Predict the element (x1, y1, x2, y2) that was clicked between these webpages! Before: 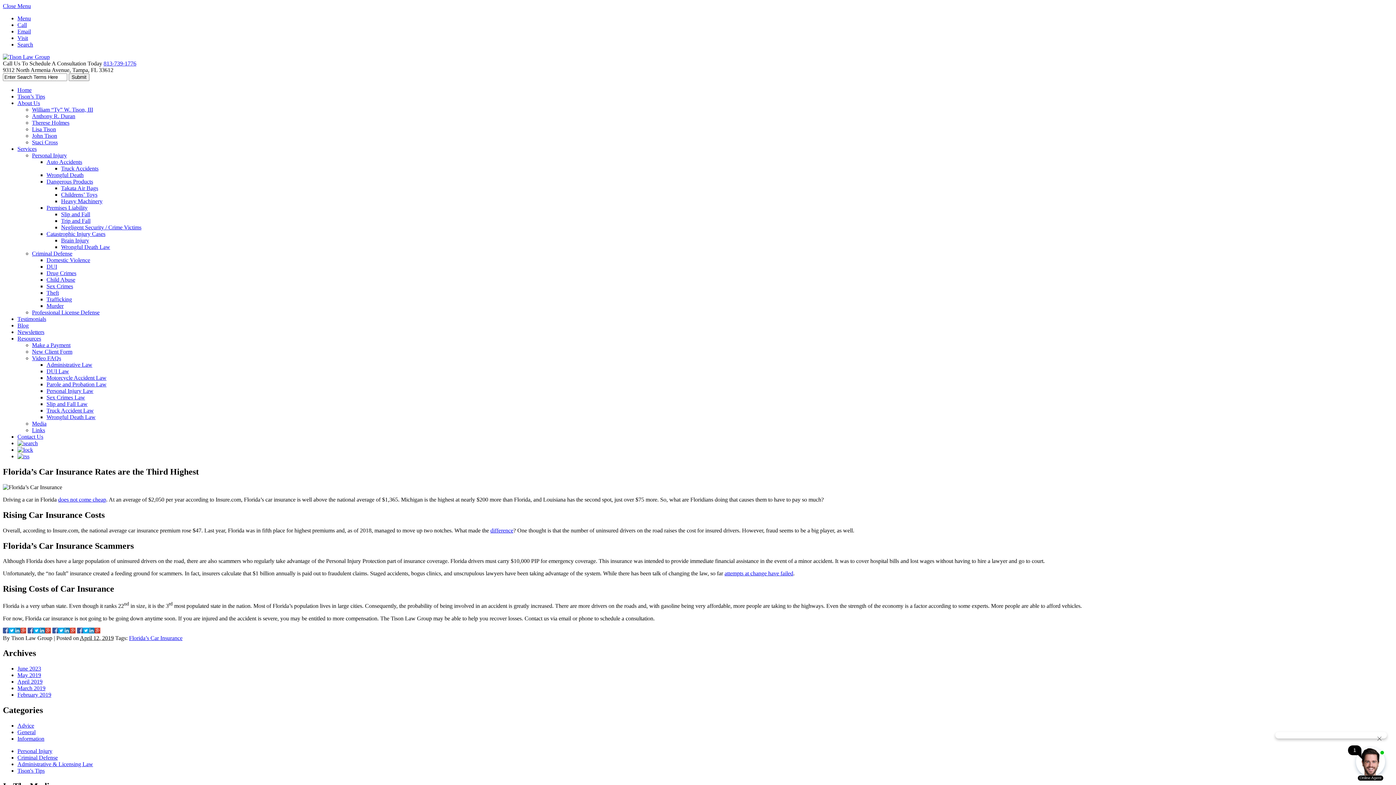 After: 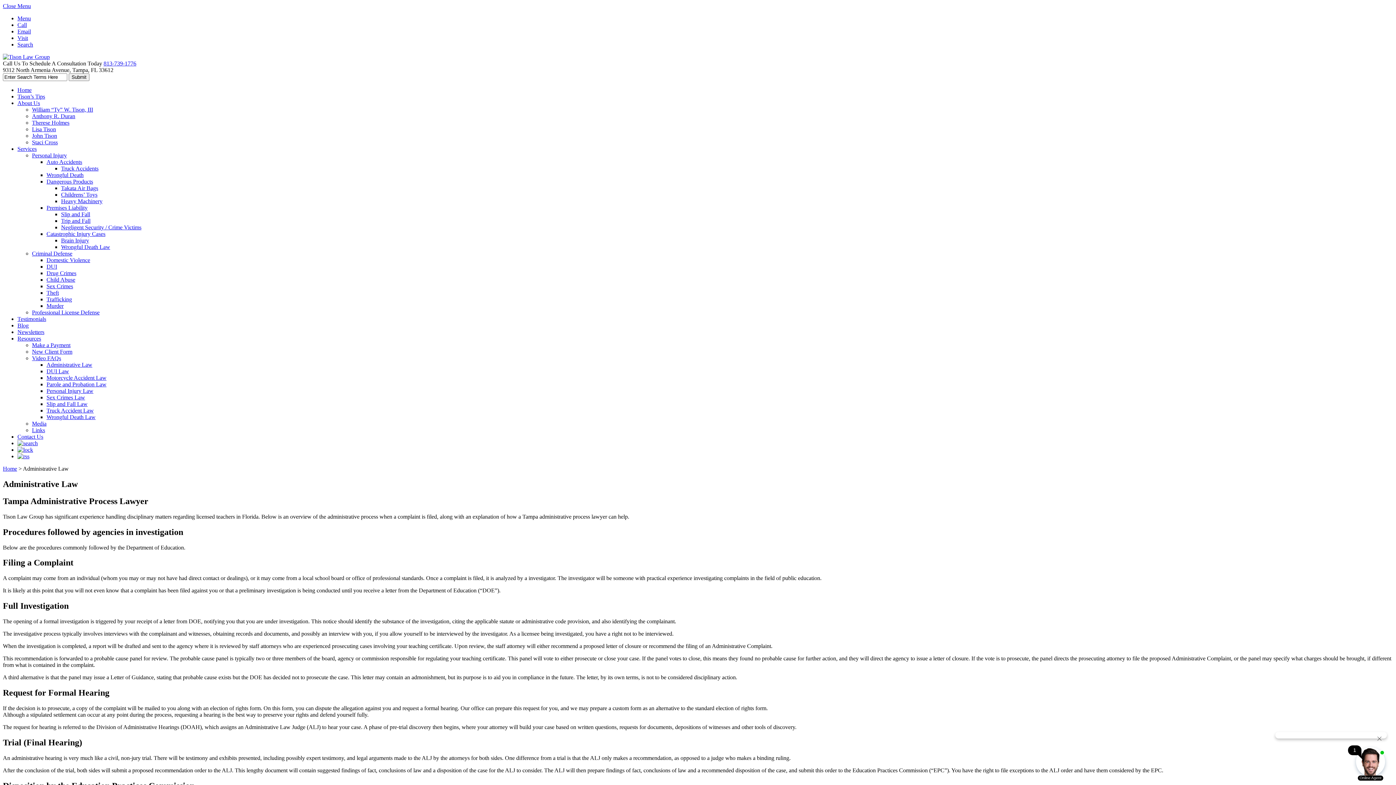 Action: bbox: (17, 761, 93, 767) label: Administrative & Licensing Law